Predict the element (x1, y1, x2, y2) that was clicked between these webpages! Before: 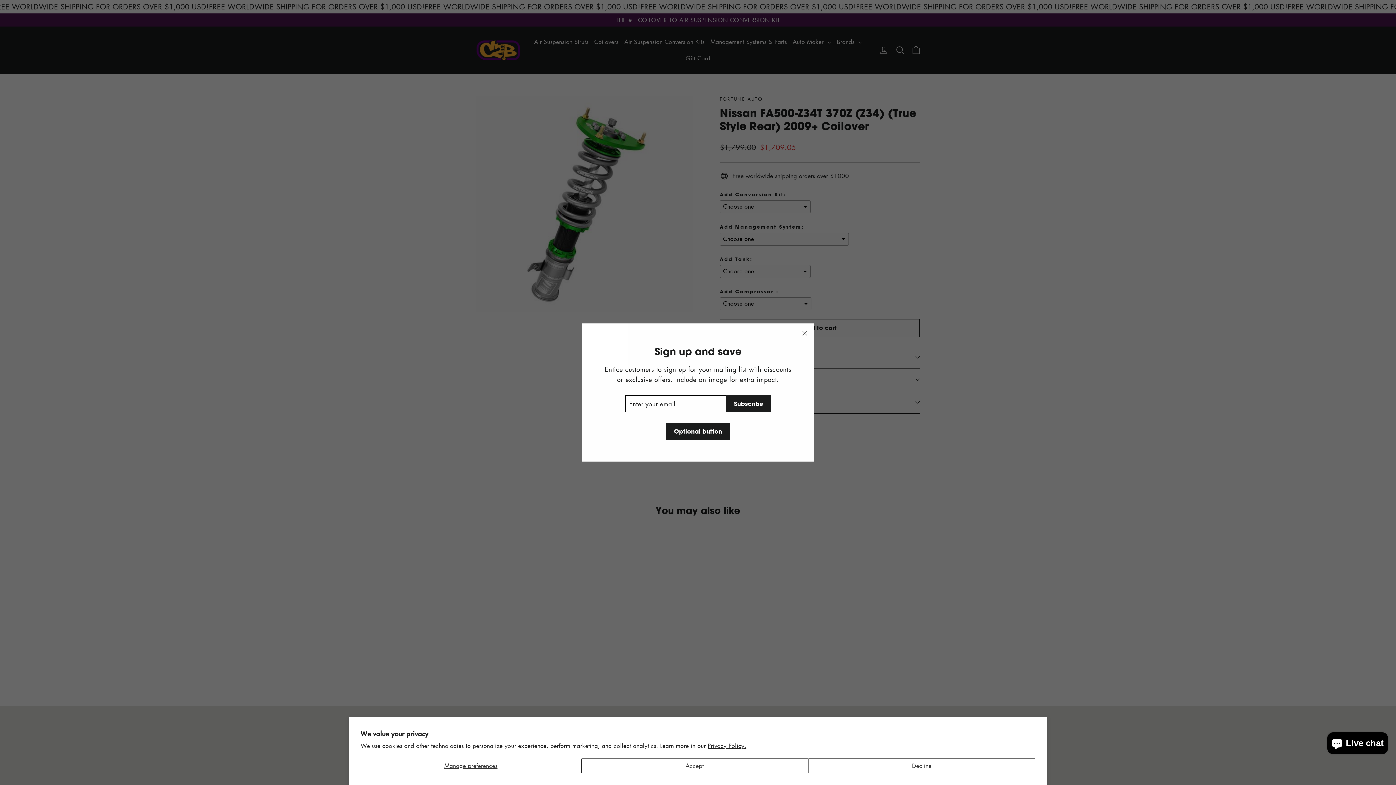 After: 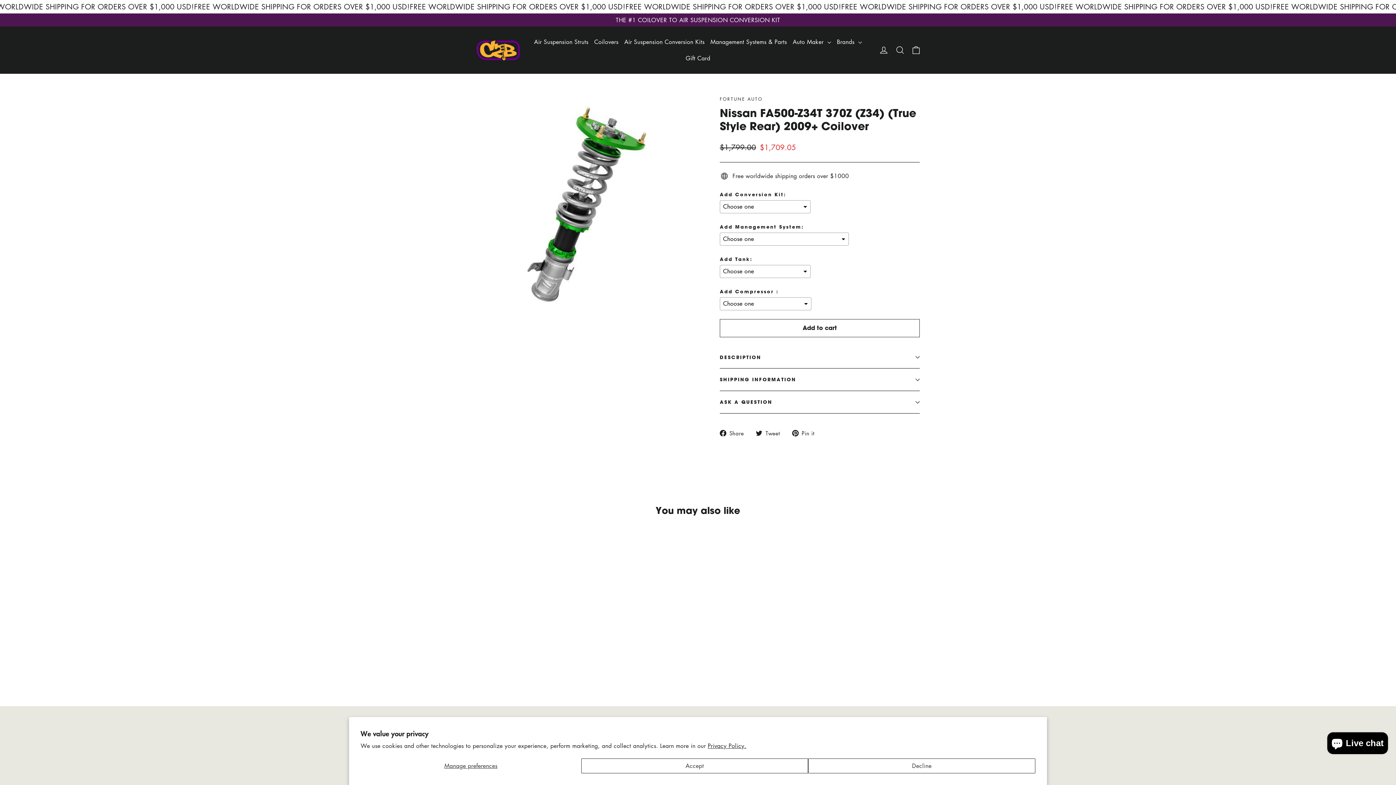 Action: bbox: (666, 423, 729, 440) label: Optional button